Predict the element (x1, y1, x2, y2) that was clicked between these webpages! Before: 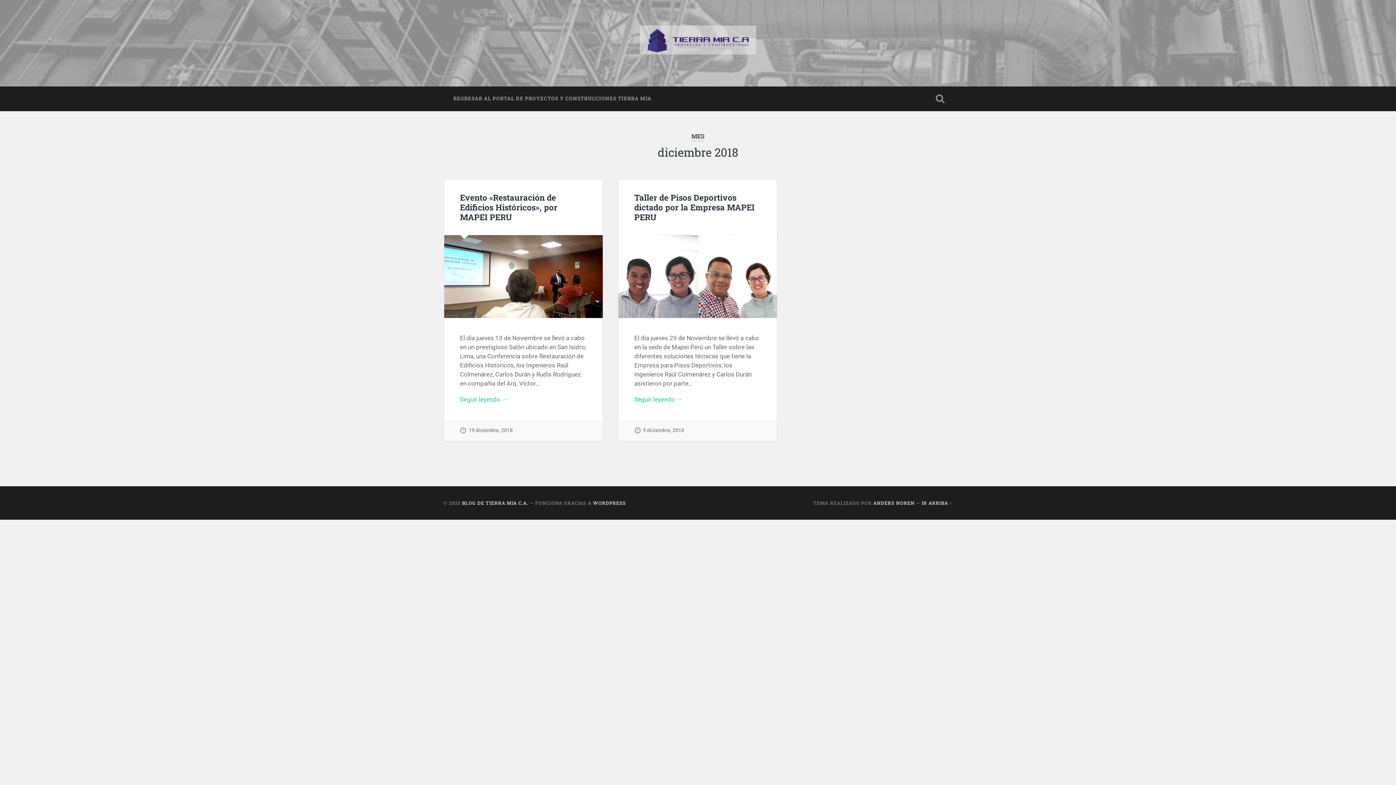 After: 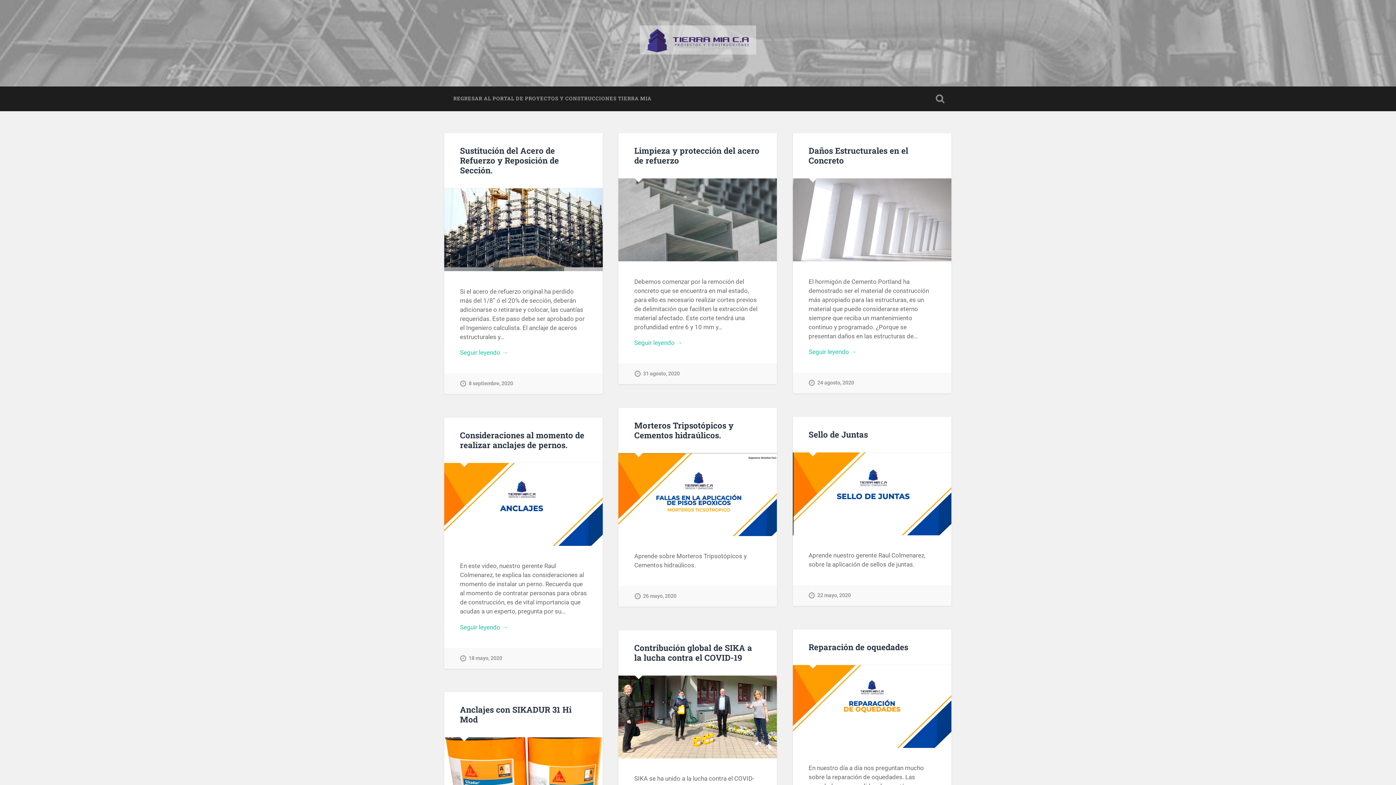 Action: bbox: (640, 25, 756, 61) label: Blog de Tierra Mia C.A.